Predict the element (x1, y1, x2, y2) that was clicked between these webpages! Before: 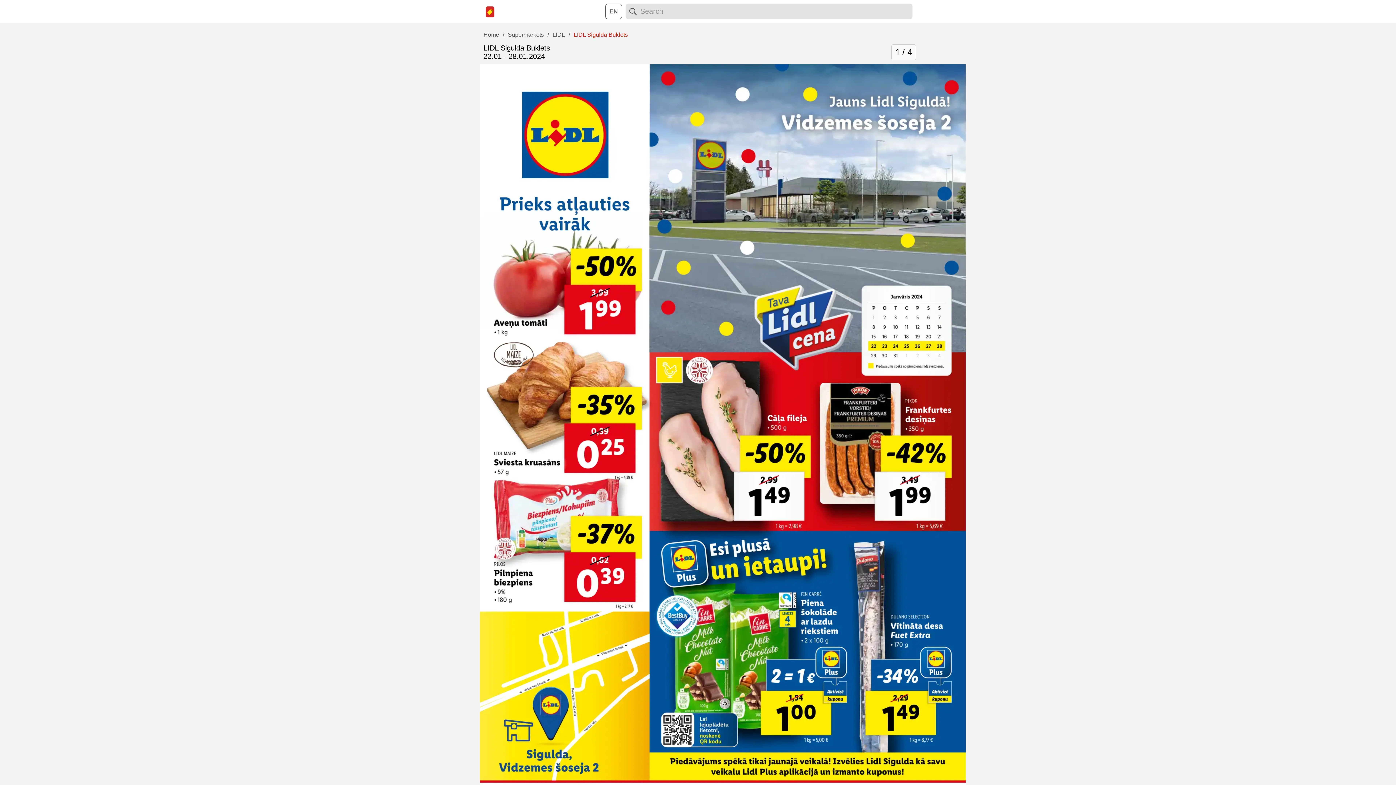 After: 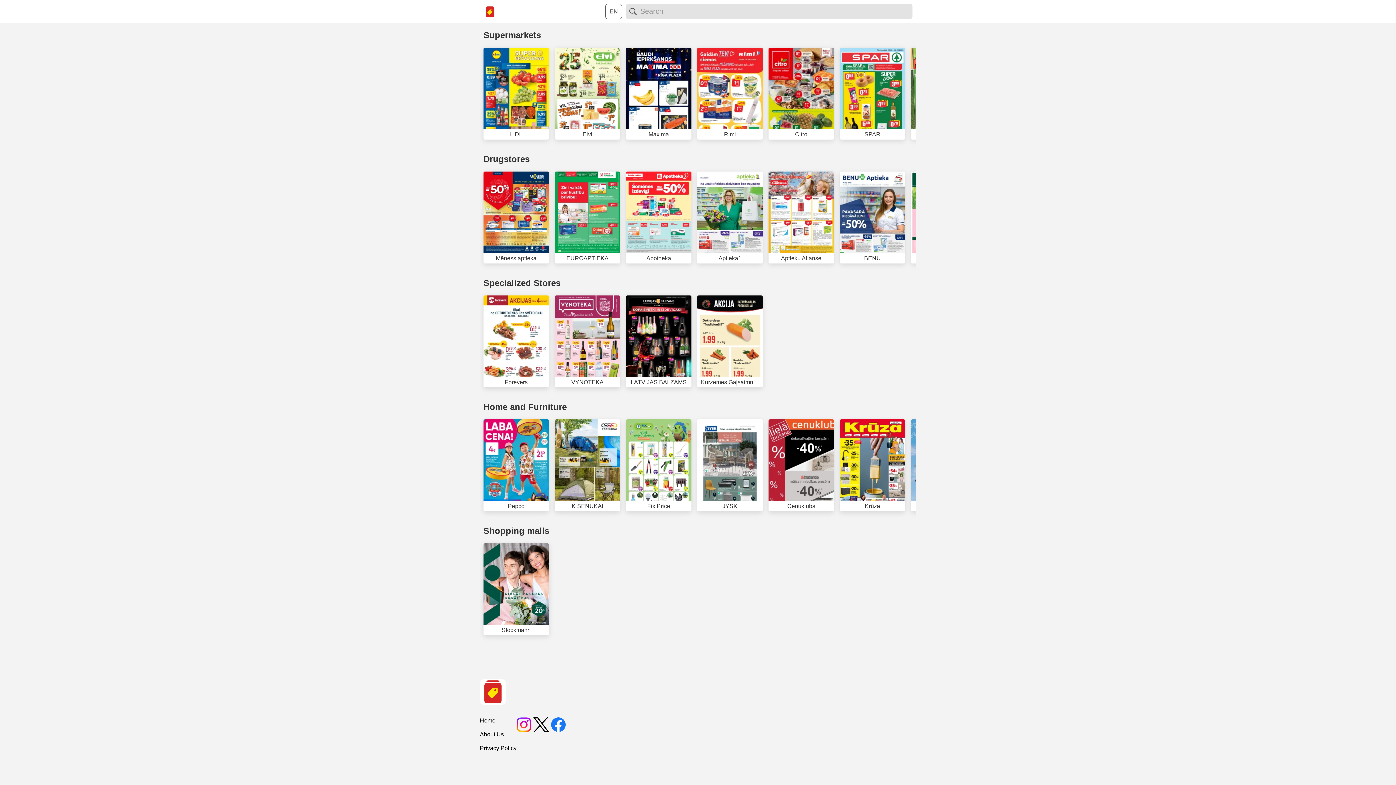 Action: bbox: (483, 4, 496, 18)